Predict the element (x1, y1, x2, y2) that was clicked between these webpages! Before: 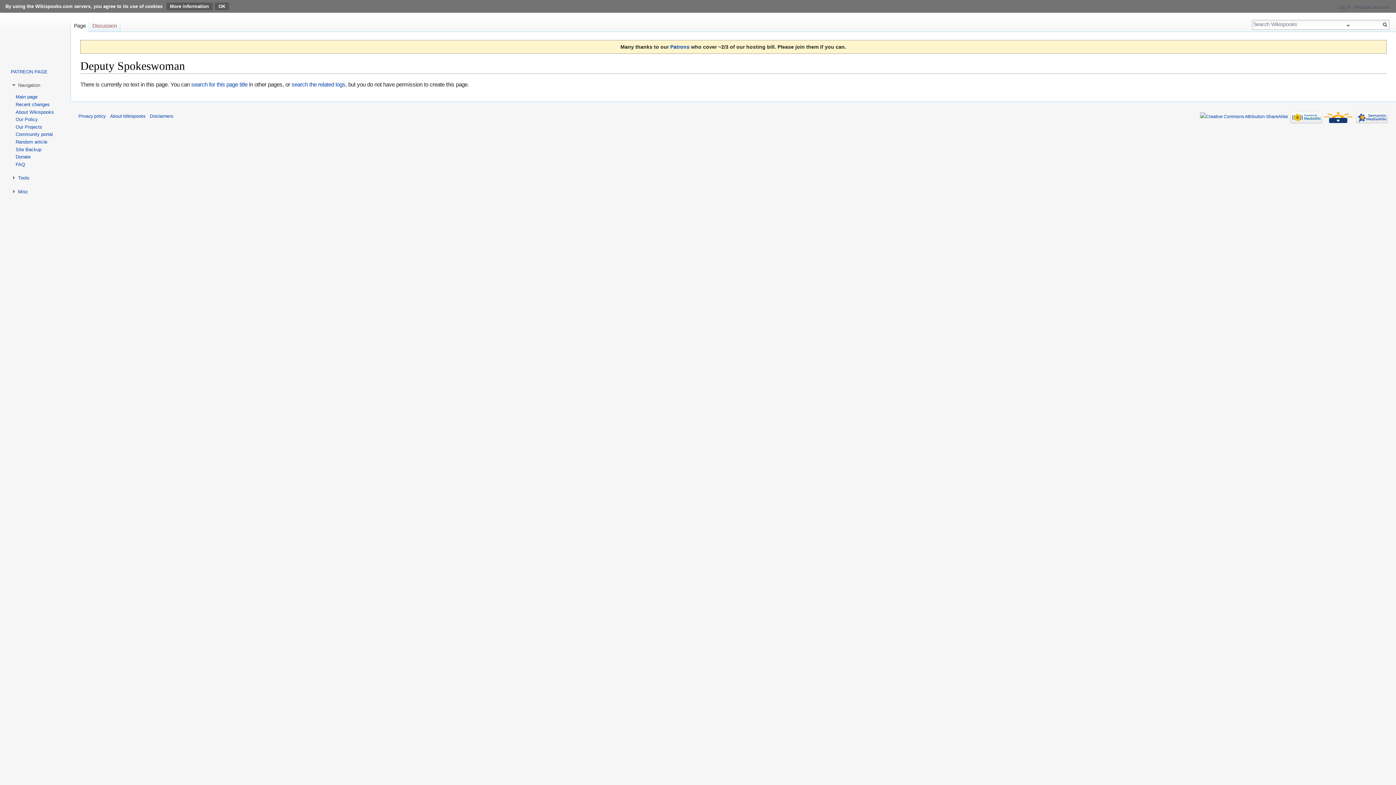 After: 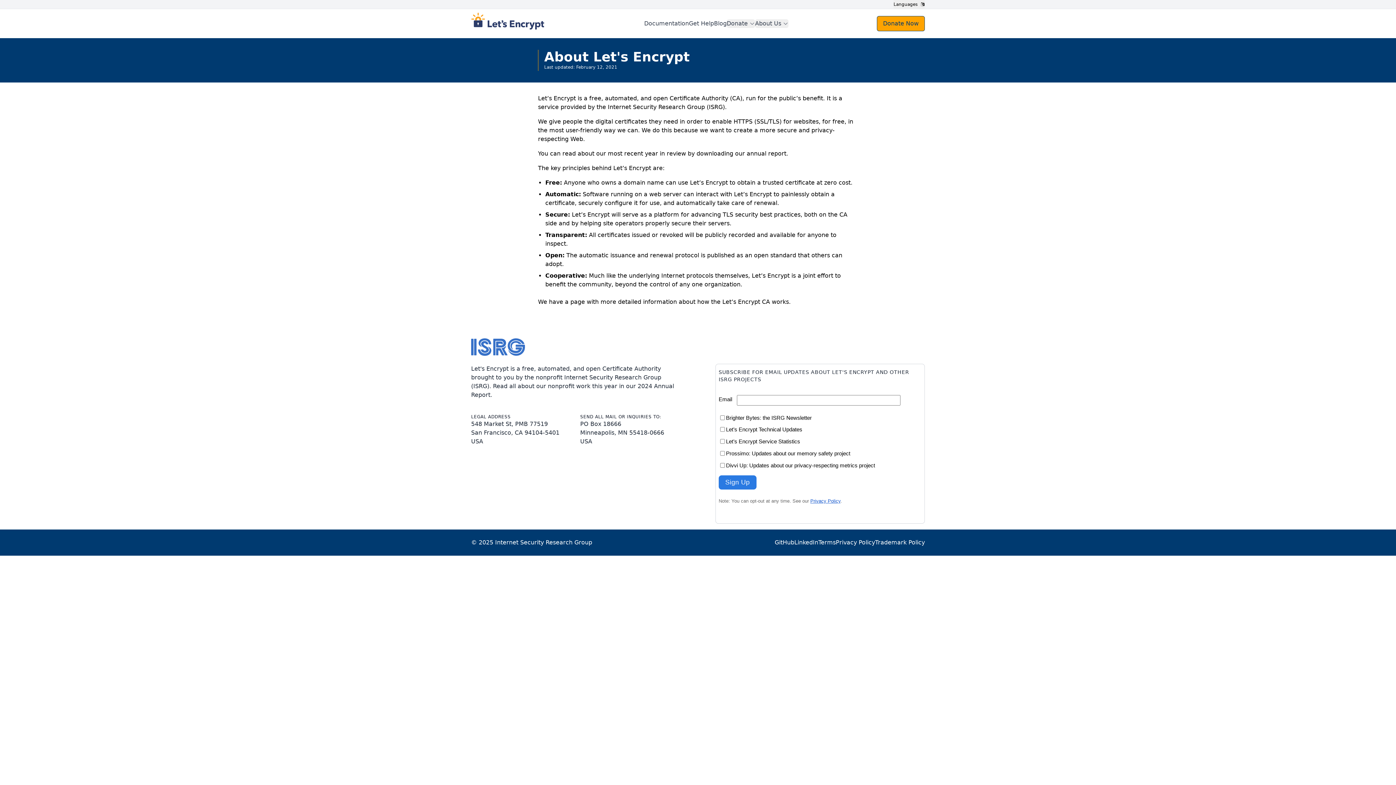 Action: bbox: (1322, 114, 1354, 119)